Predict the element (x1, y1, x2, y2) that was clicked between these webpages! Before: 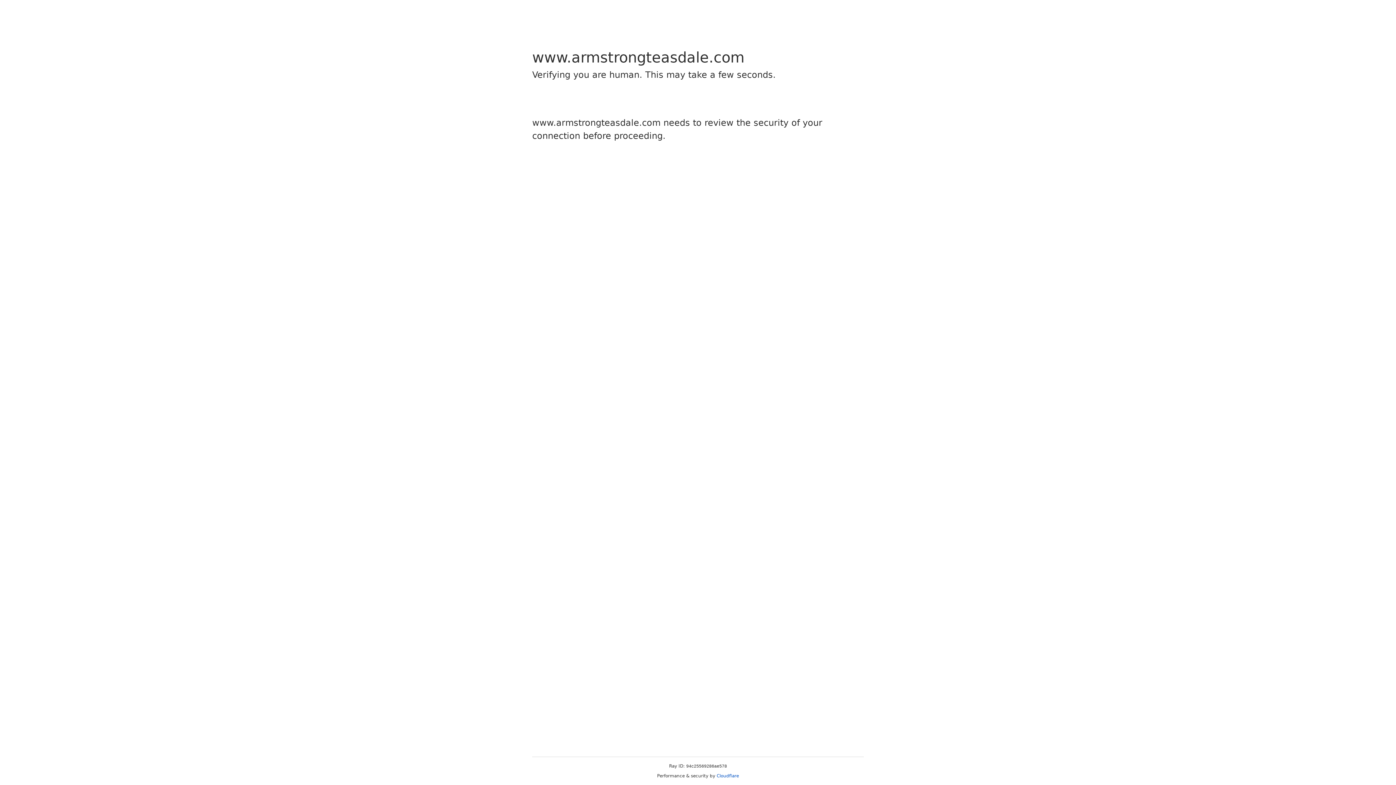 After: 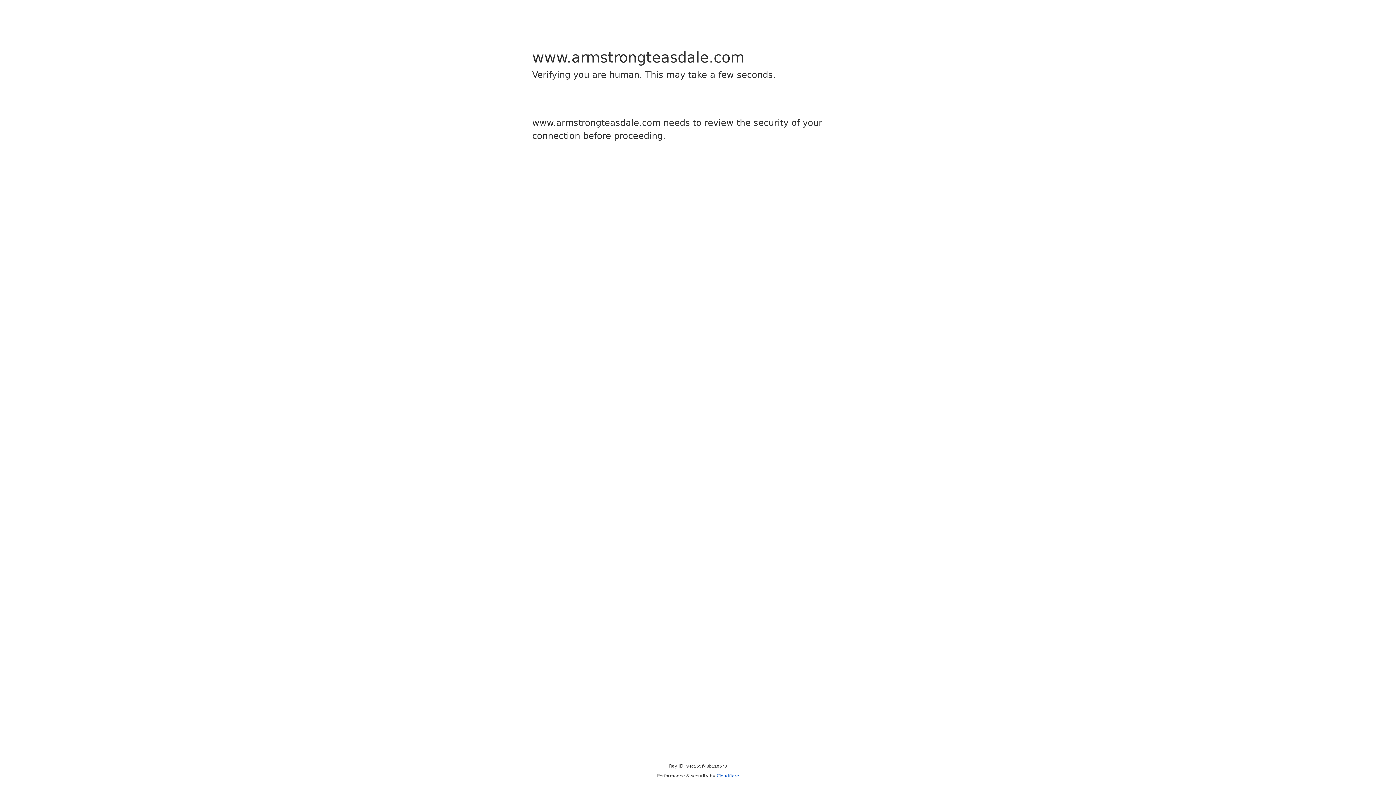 Action: label: Cloudflare bbox: (716, 773, 739, 778)